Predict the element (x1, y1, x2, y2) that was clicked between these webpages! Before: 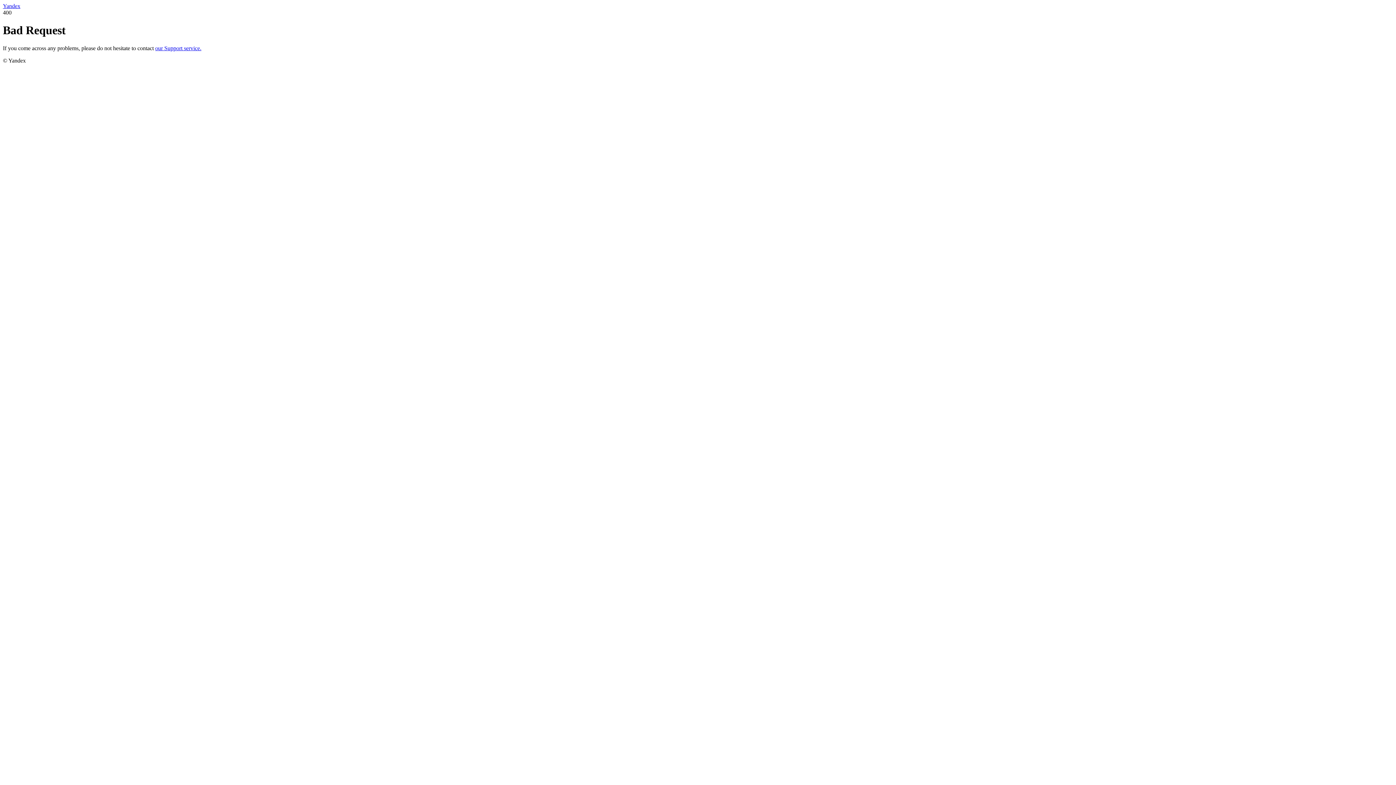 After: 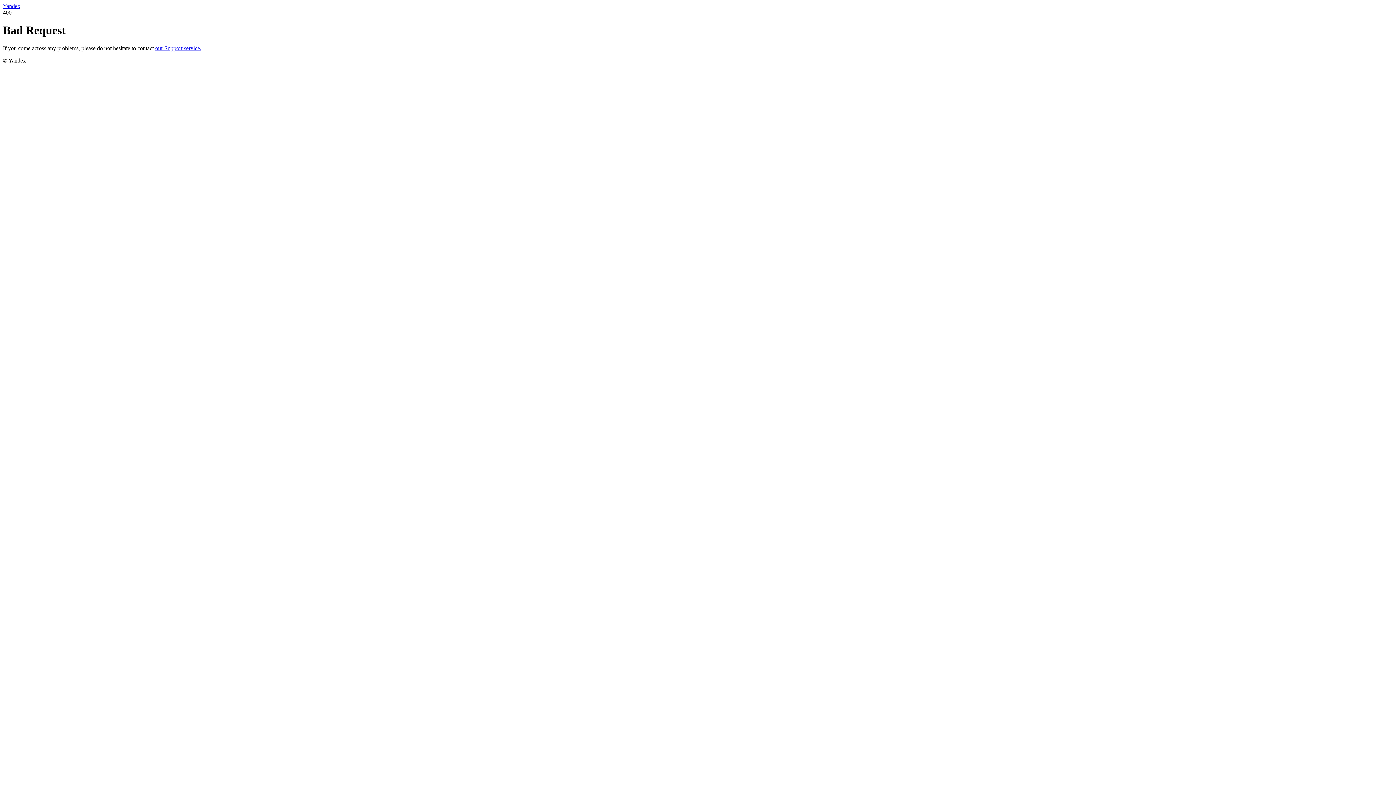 Action: bbox: (155, 45, 201, 51) label: our Support service.